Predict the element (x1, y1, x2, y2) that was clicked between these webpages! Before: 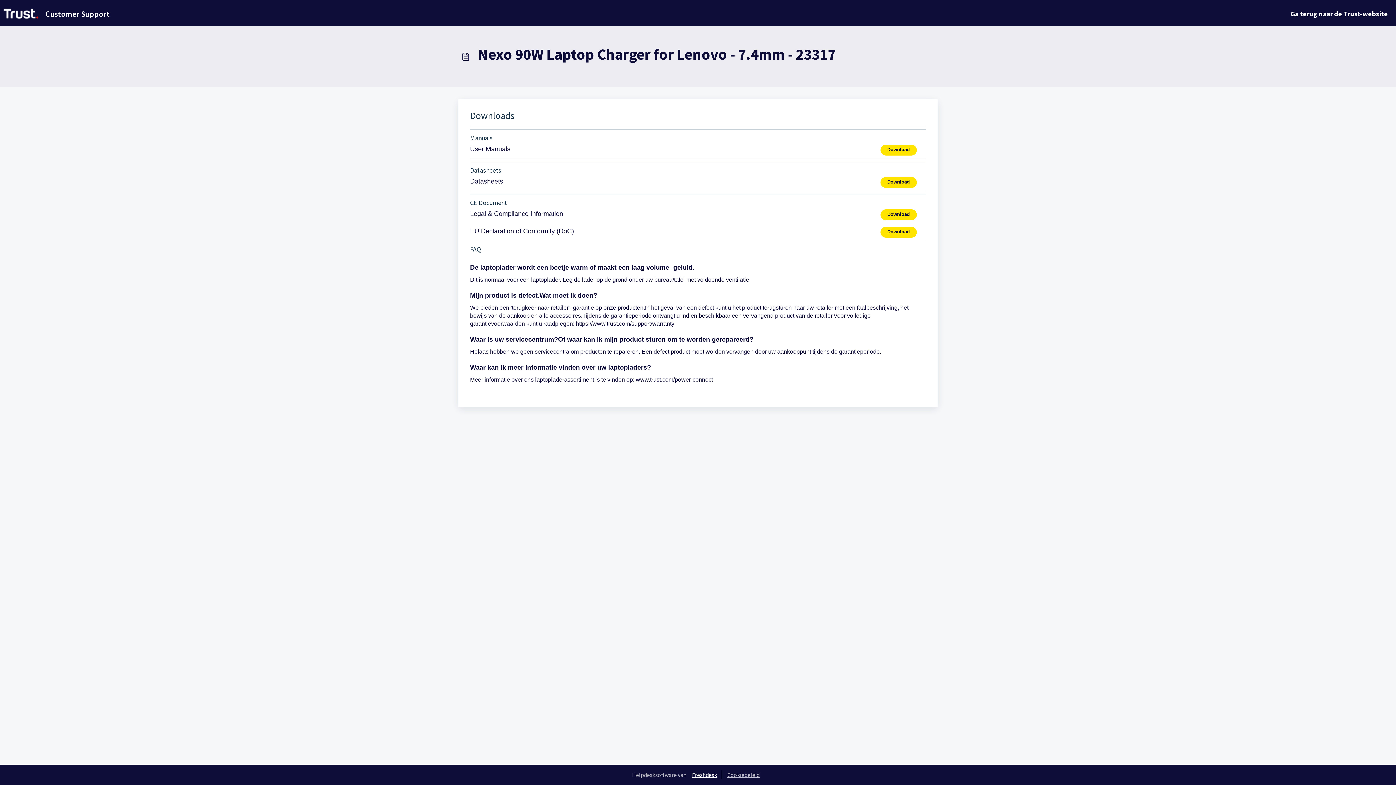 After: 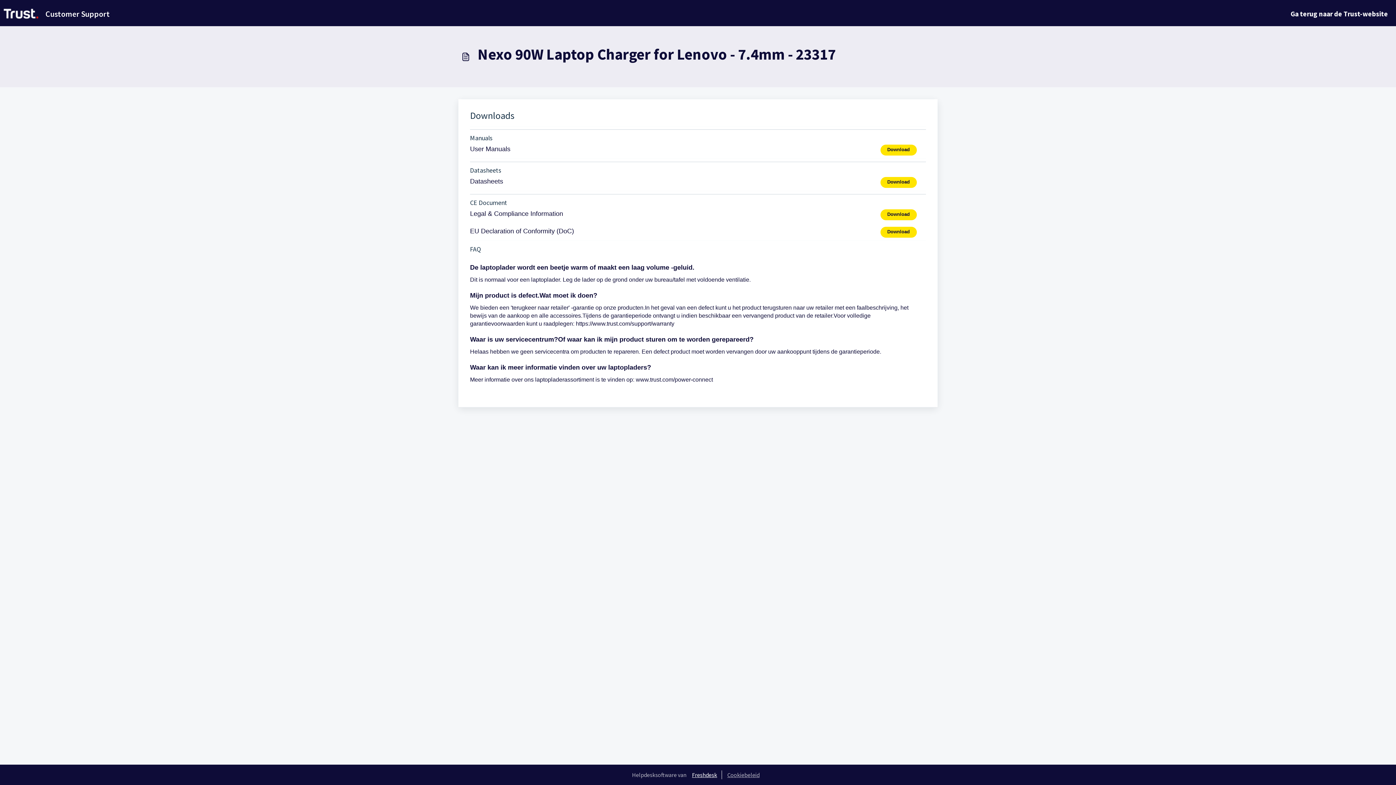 Action: bbox: (880, 144, 926, 155) label: Download